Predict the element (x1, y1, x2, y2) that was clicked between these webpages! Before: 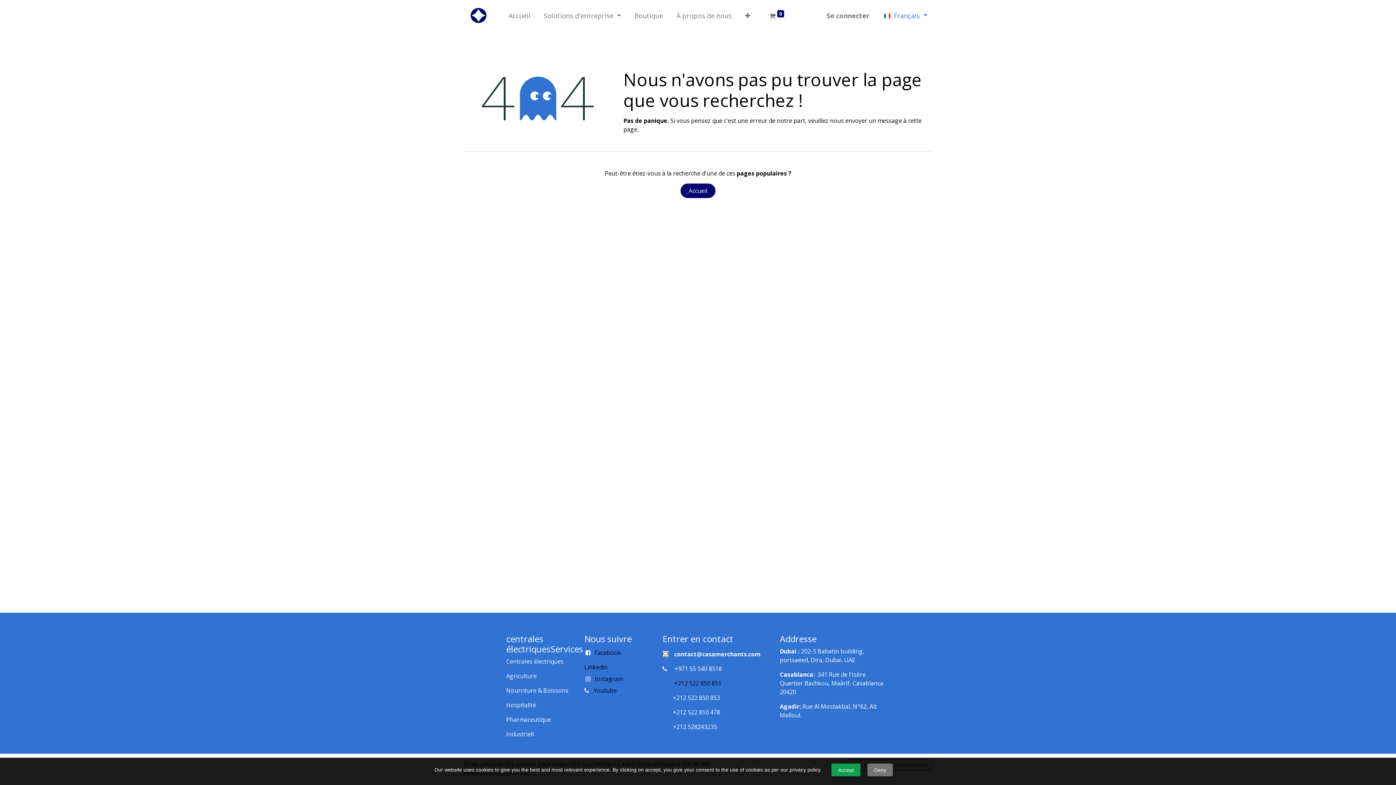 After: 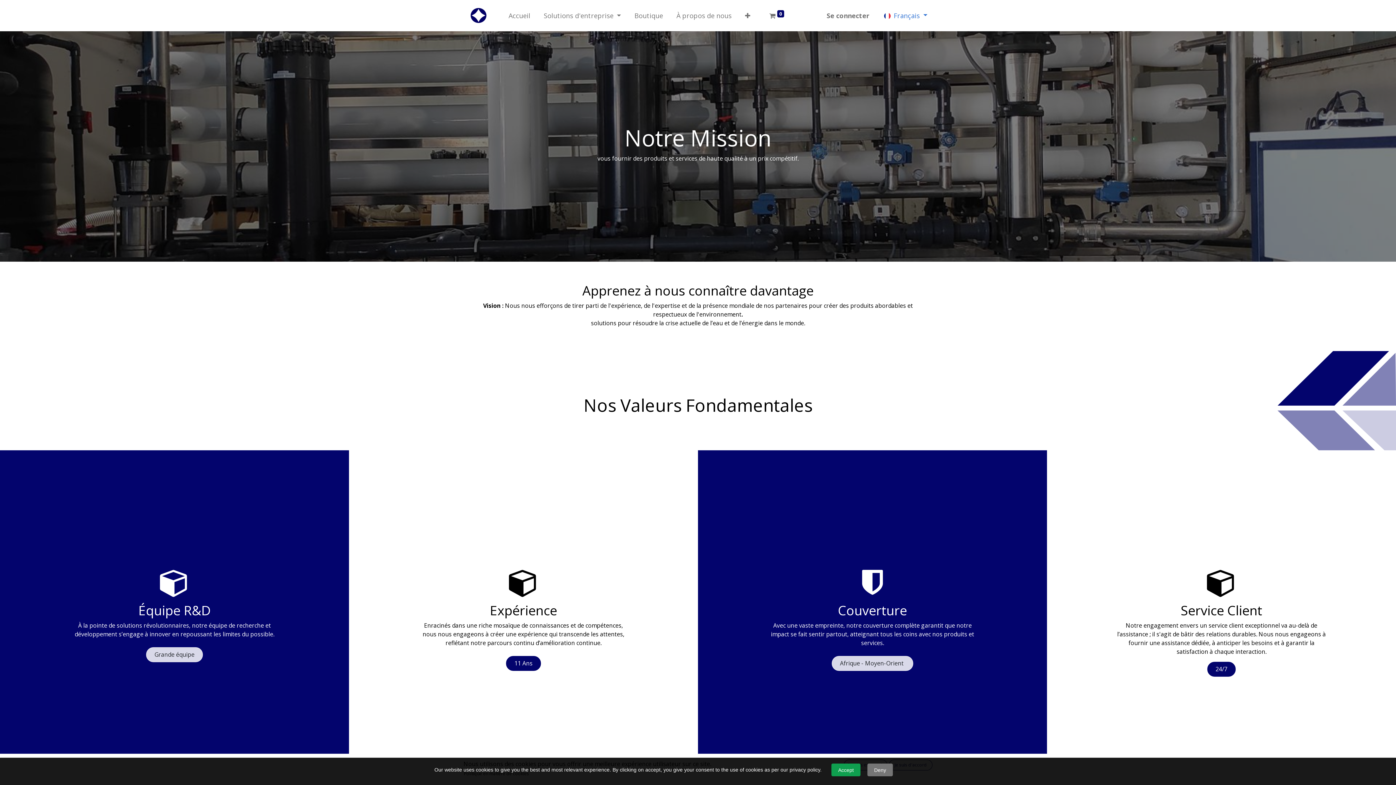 Action: bbox: (669, 7, 738, 23) label: À propos de nous